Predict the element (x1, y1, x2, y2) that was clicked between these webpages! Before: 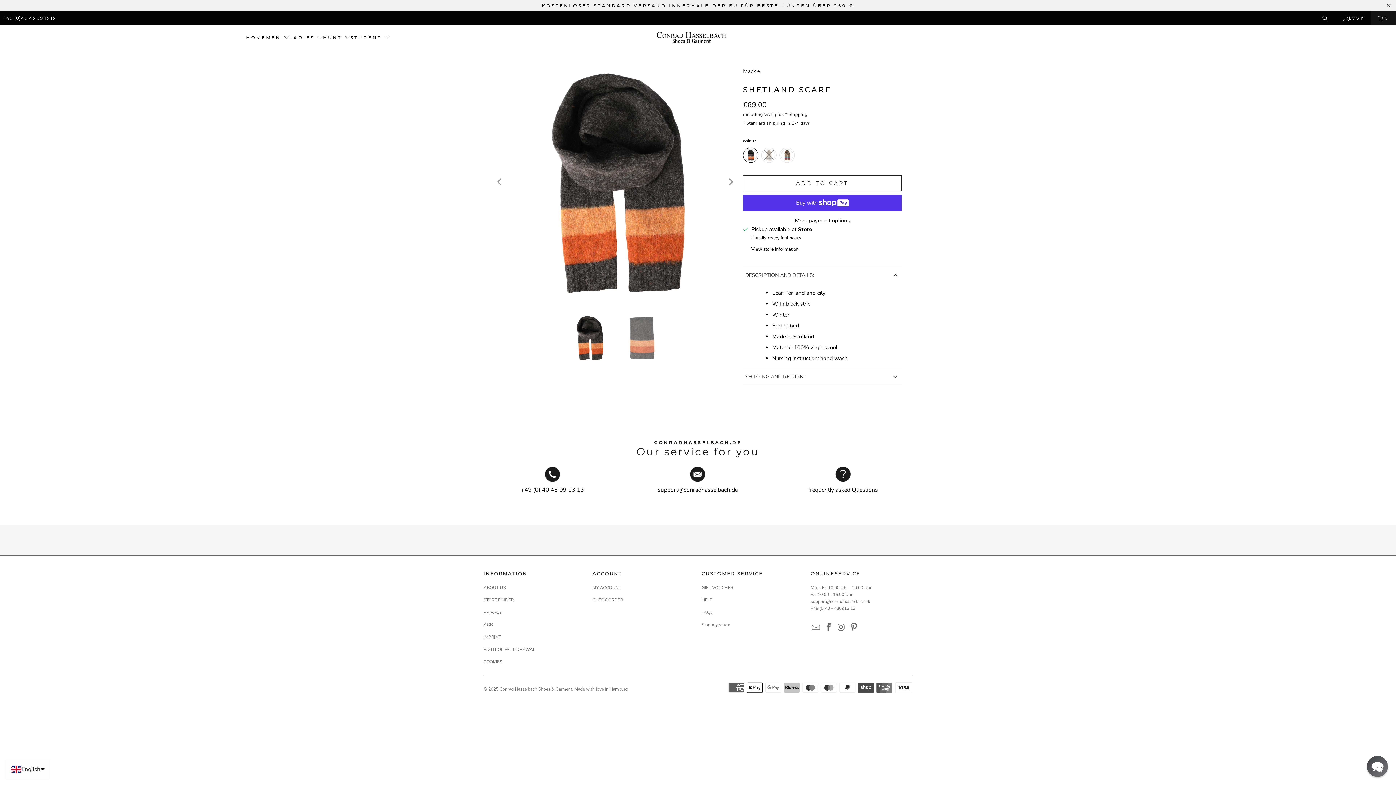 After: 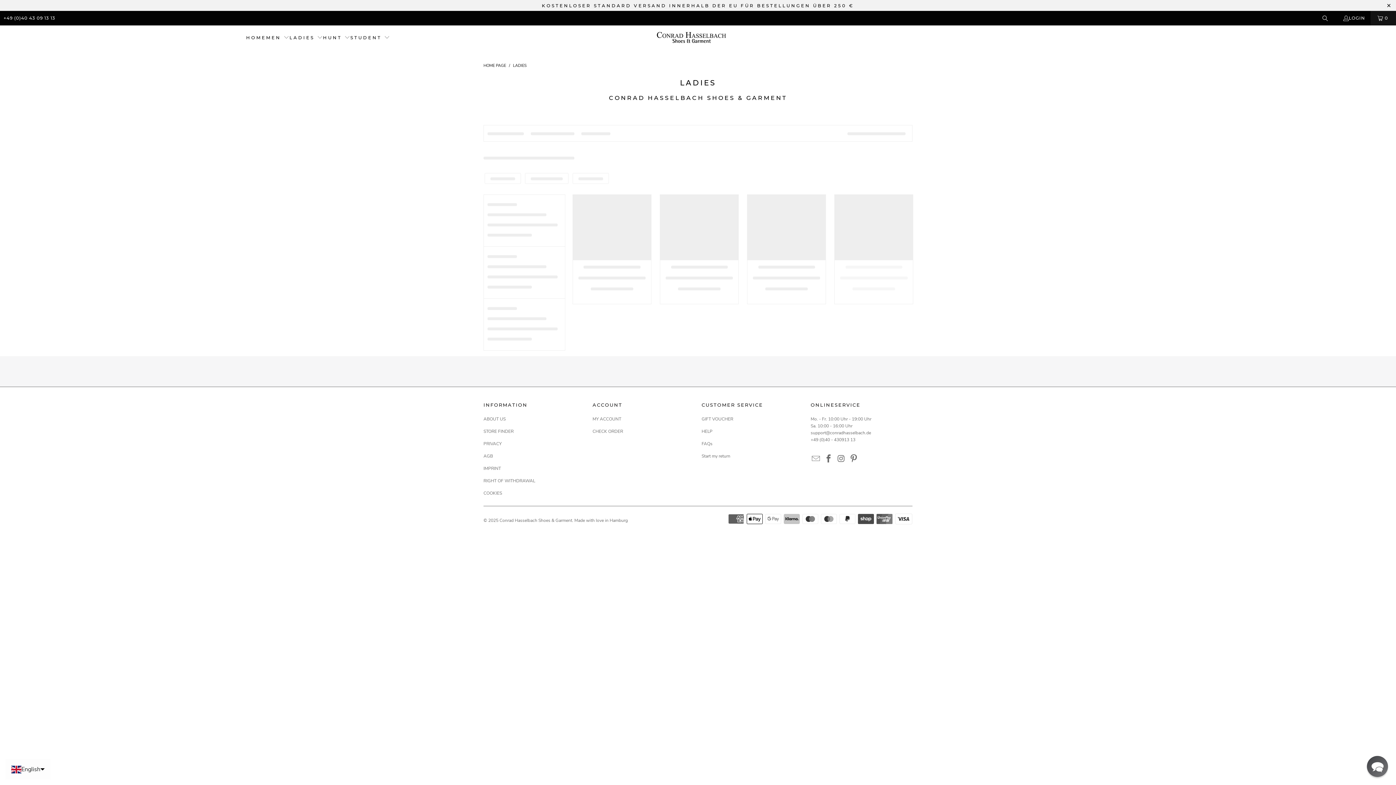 Action: label: LADIES  bbox: (289, 29, 323, 46)